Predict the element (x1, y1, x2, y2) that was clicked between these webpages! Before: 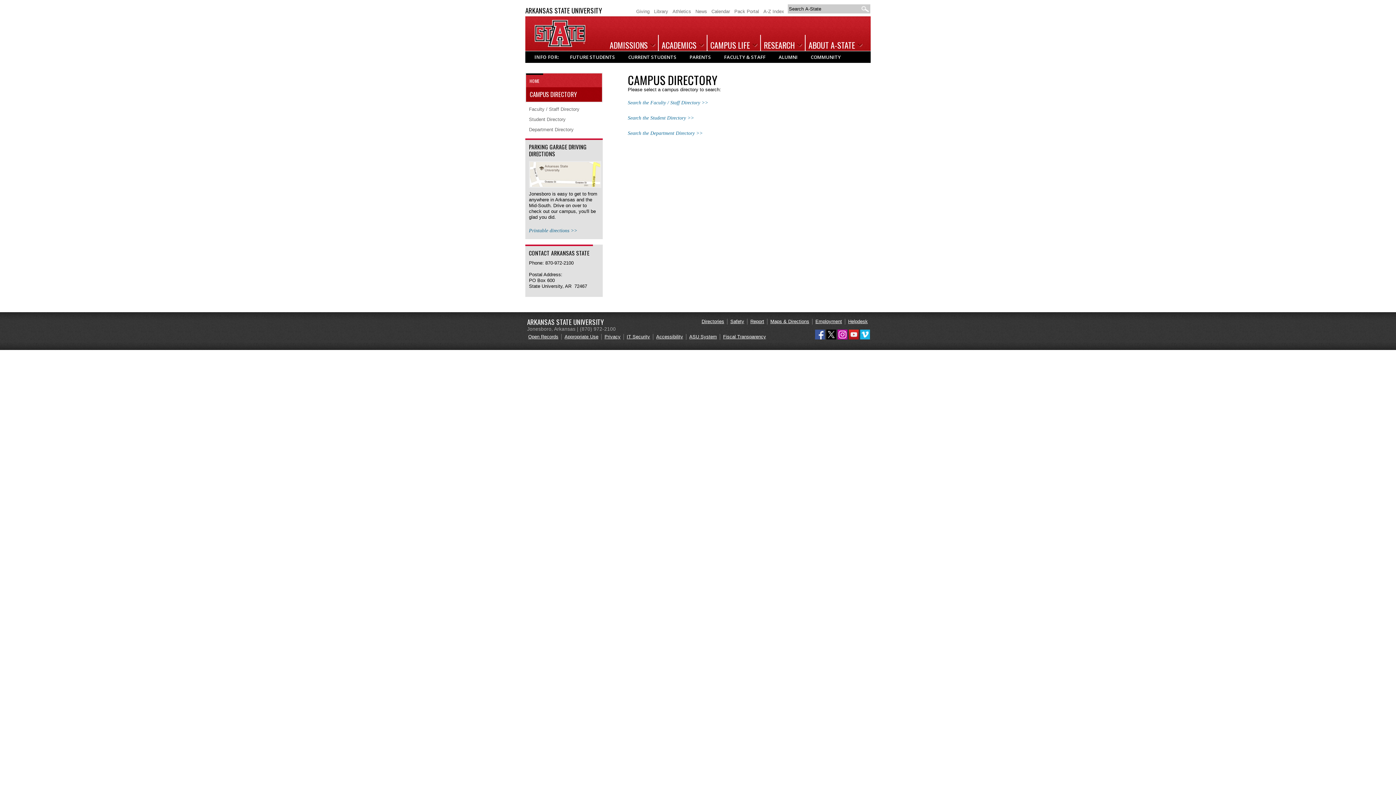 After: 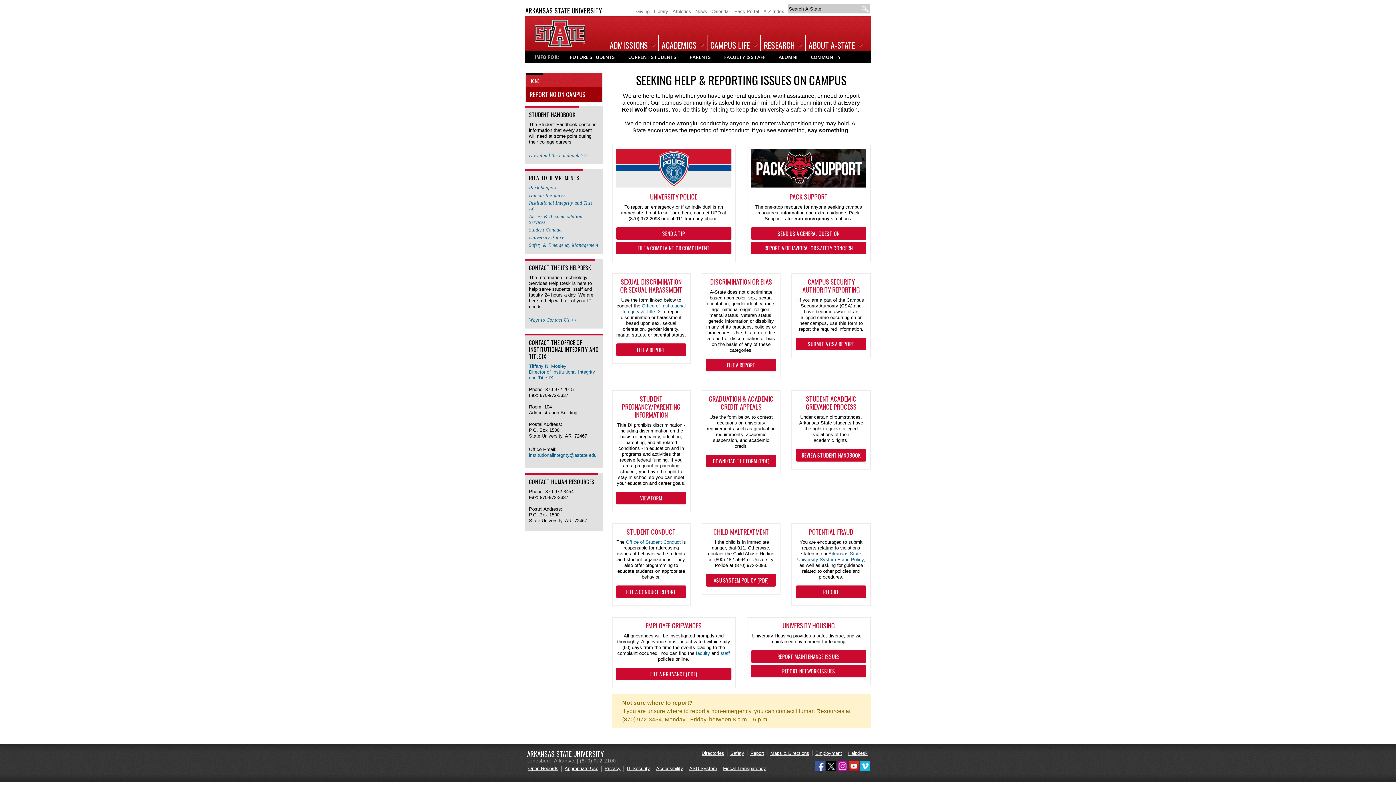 Action: bbox: (750, 318, 764, 324) label: Report